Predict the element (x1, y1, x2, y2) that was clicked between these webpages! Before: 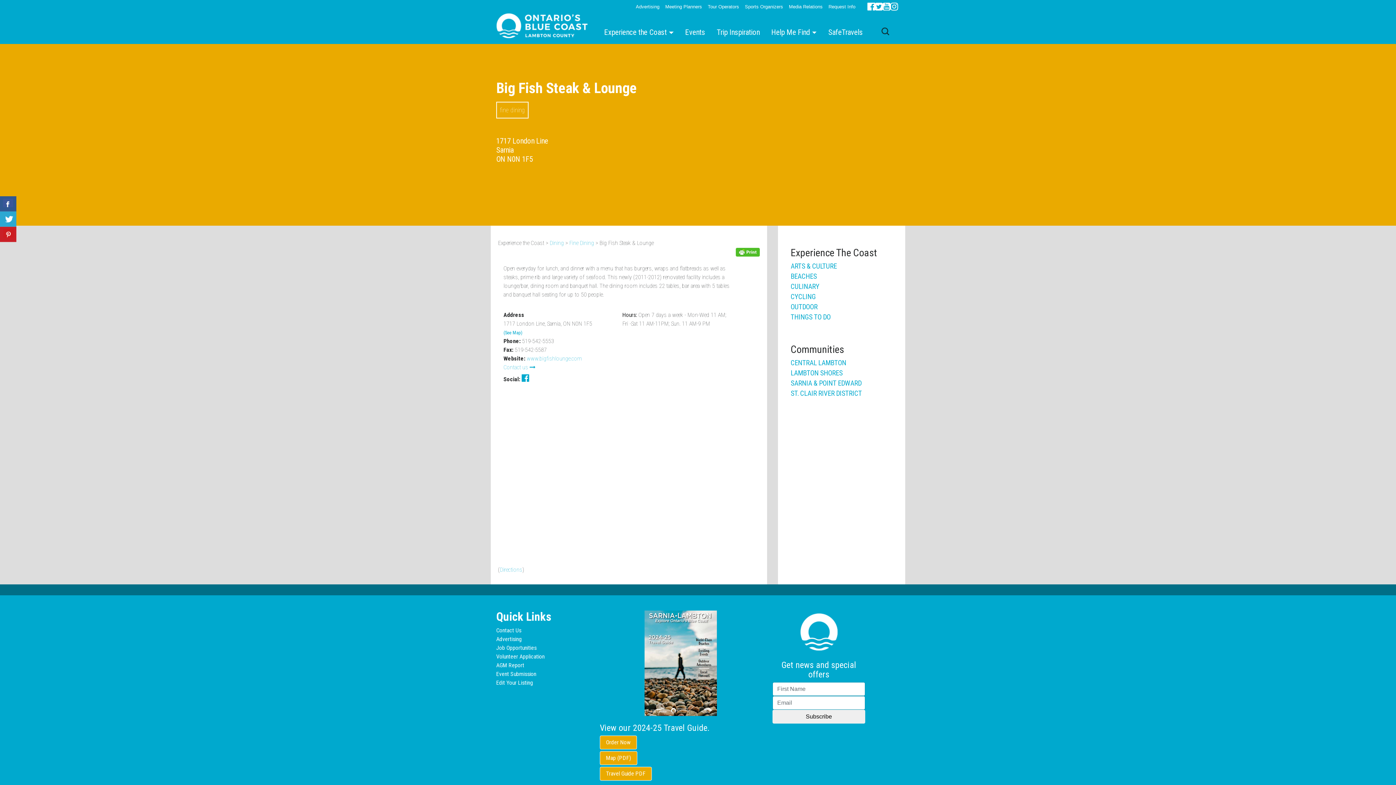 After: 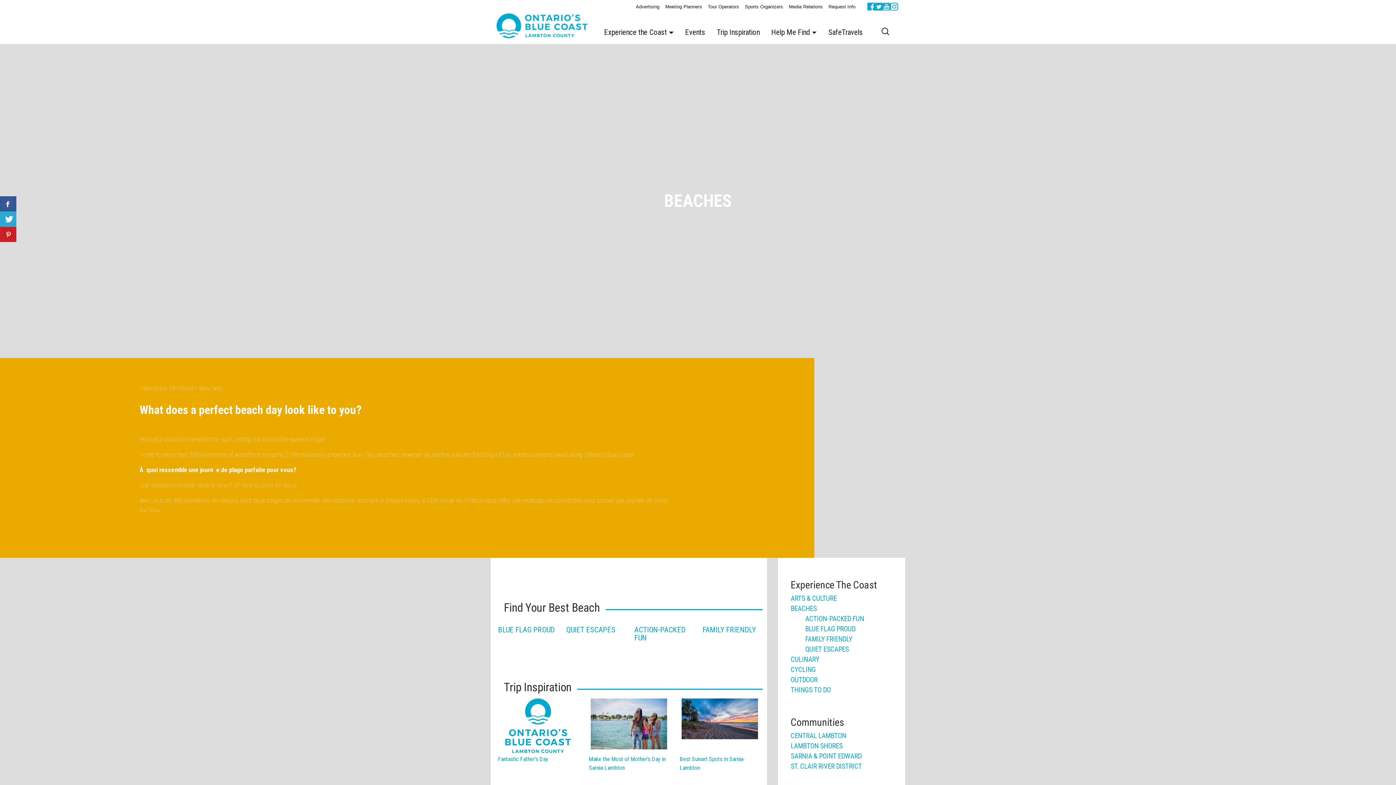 Action: label: BEACHES bbox: (790, 272, 817, 280)